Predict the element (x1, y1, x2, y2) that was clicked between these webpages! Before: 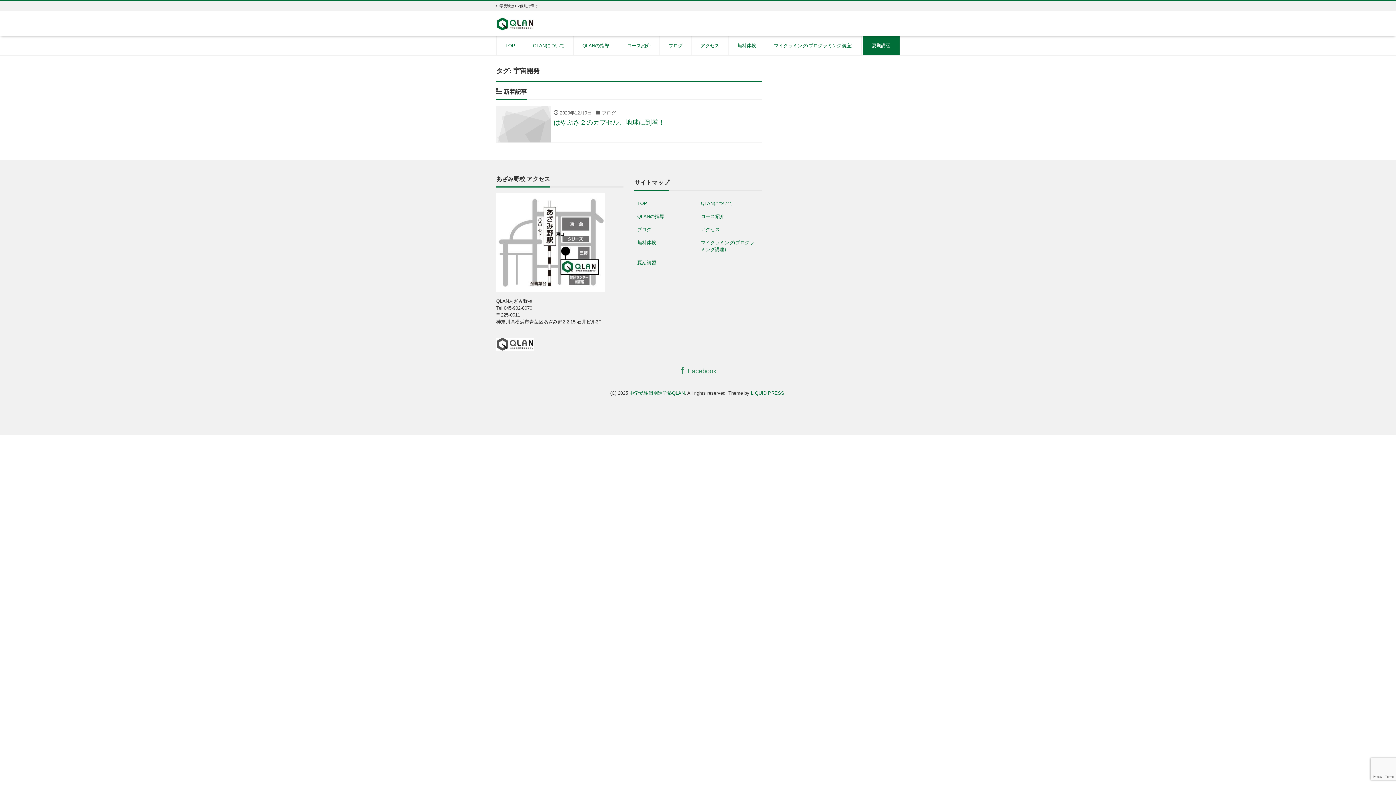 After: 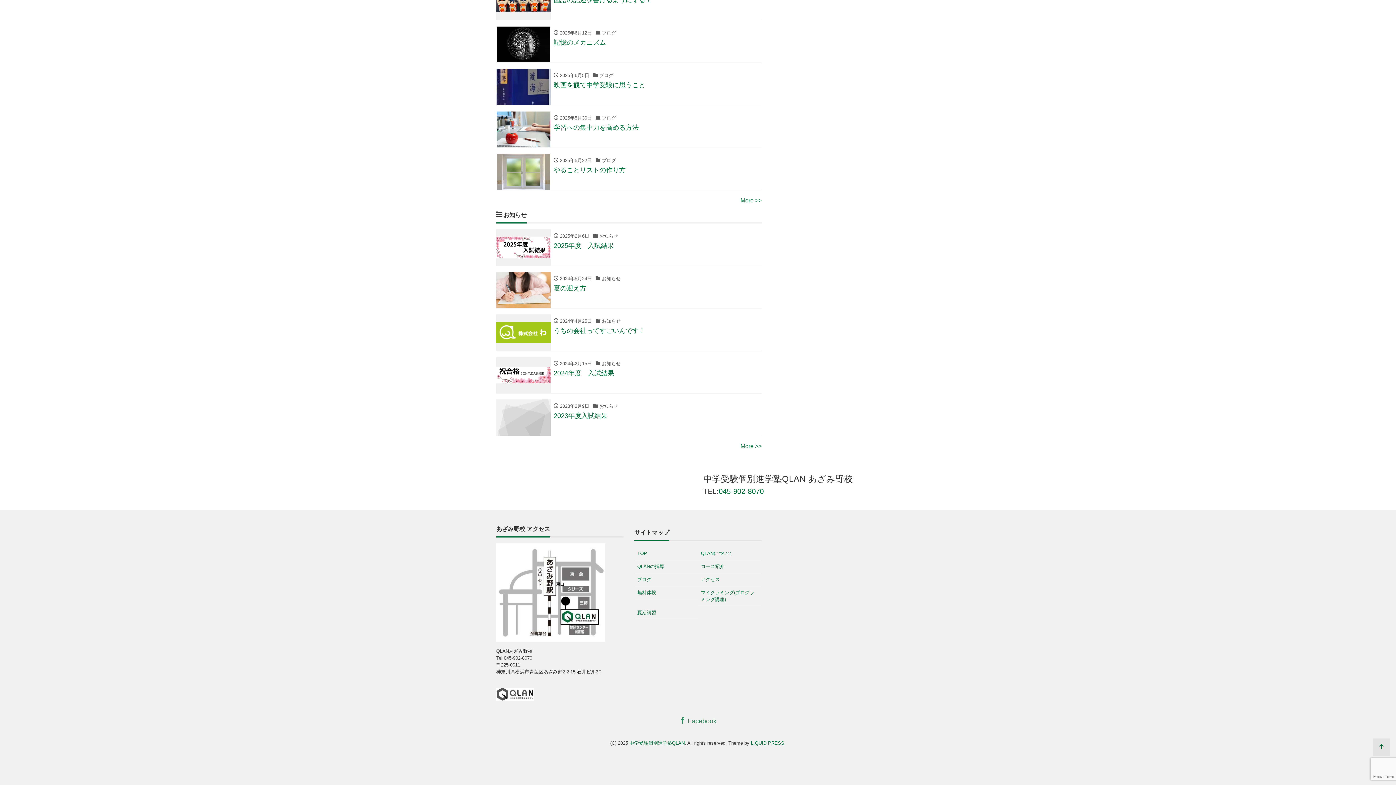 Action: bbox: (698, 223, 722, 235) label: アクセス